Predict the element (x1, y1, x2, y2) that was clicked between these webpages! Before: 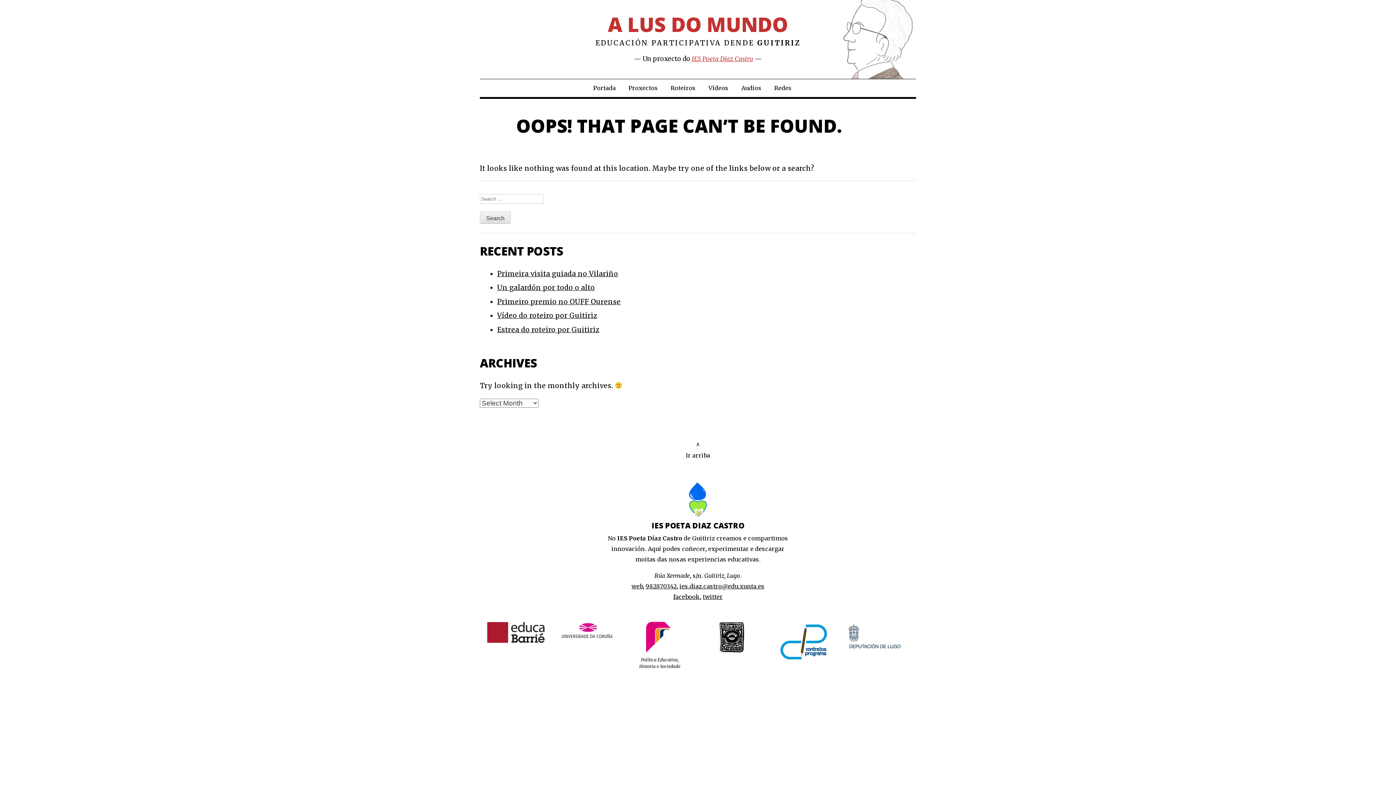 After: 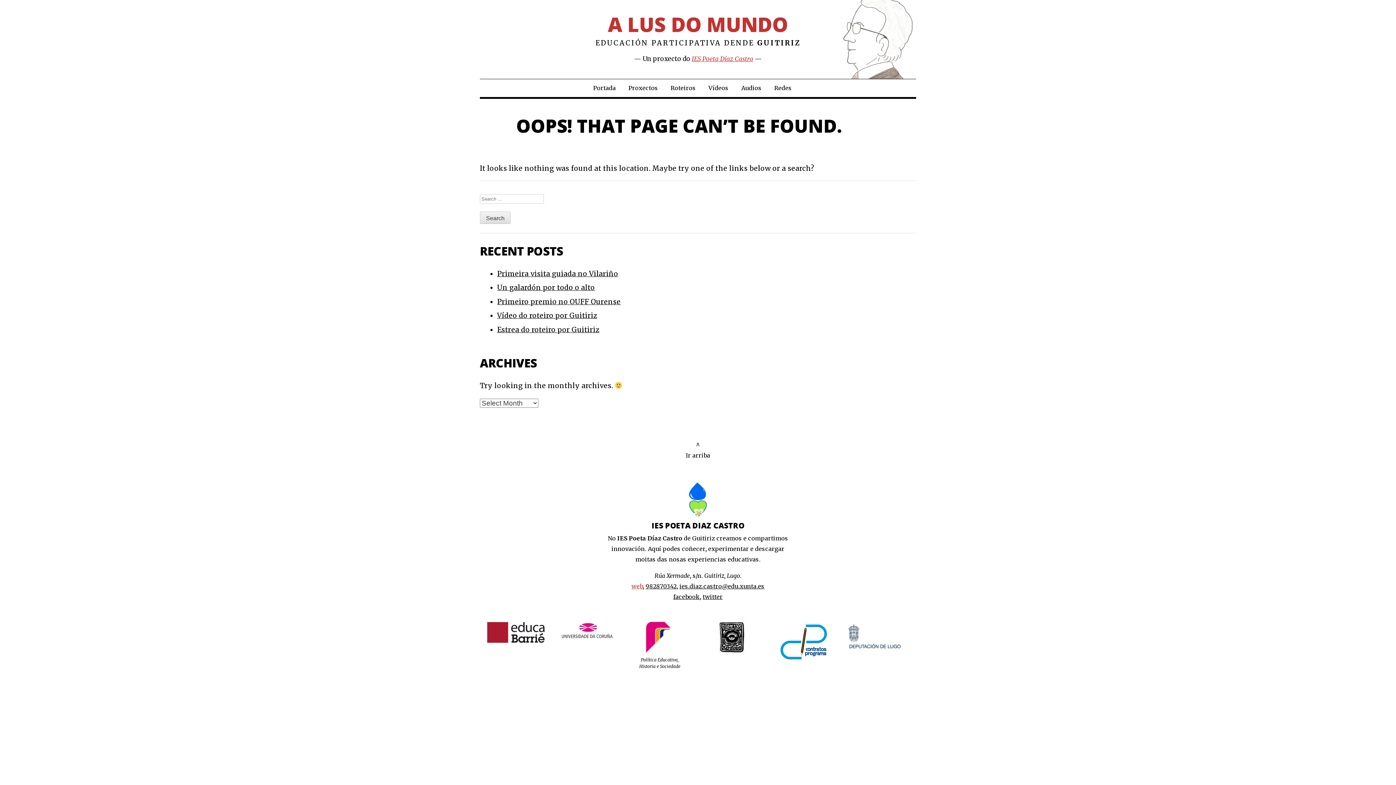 Action: bbox: (631, 582, 642, 590) label: web